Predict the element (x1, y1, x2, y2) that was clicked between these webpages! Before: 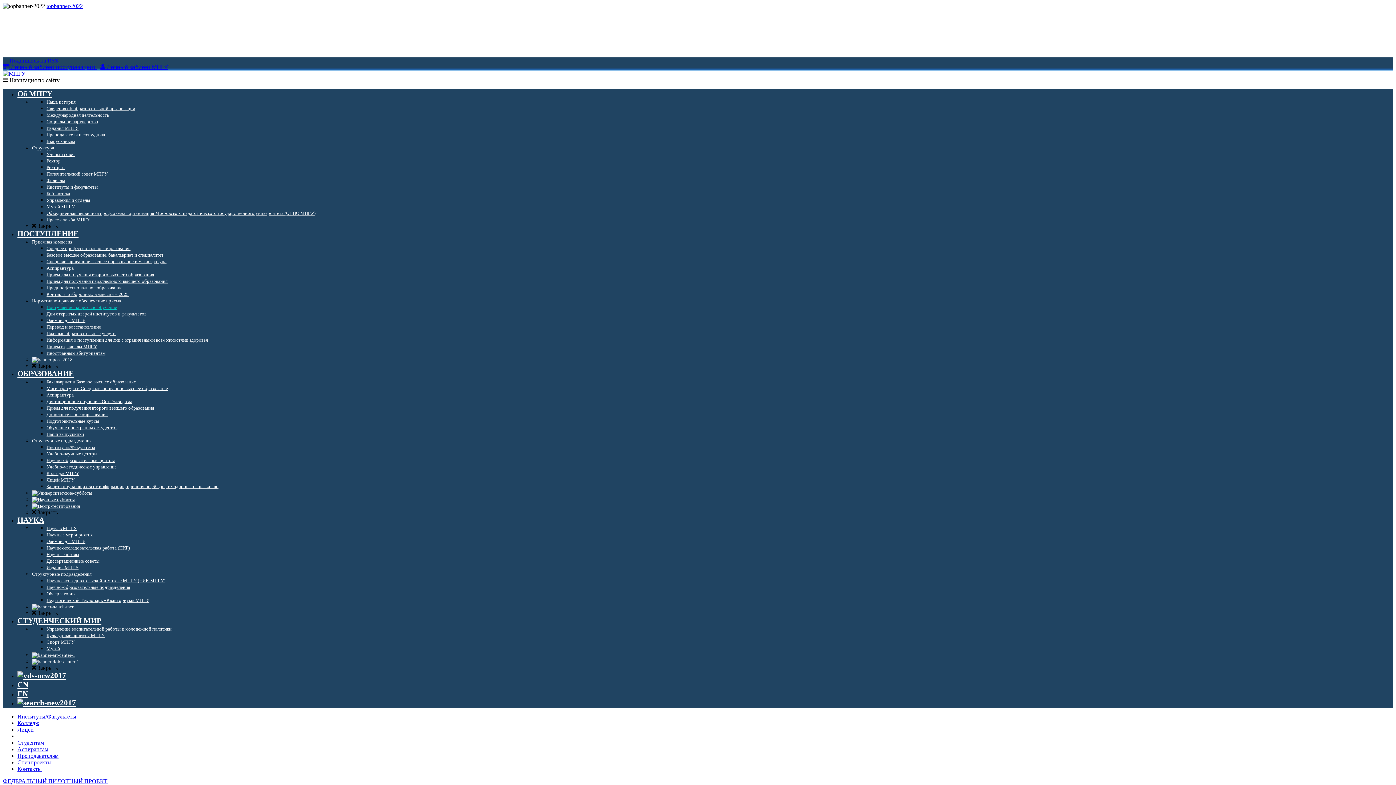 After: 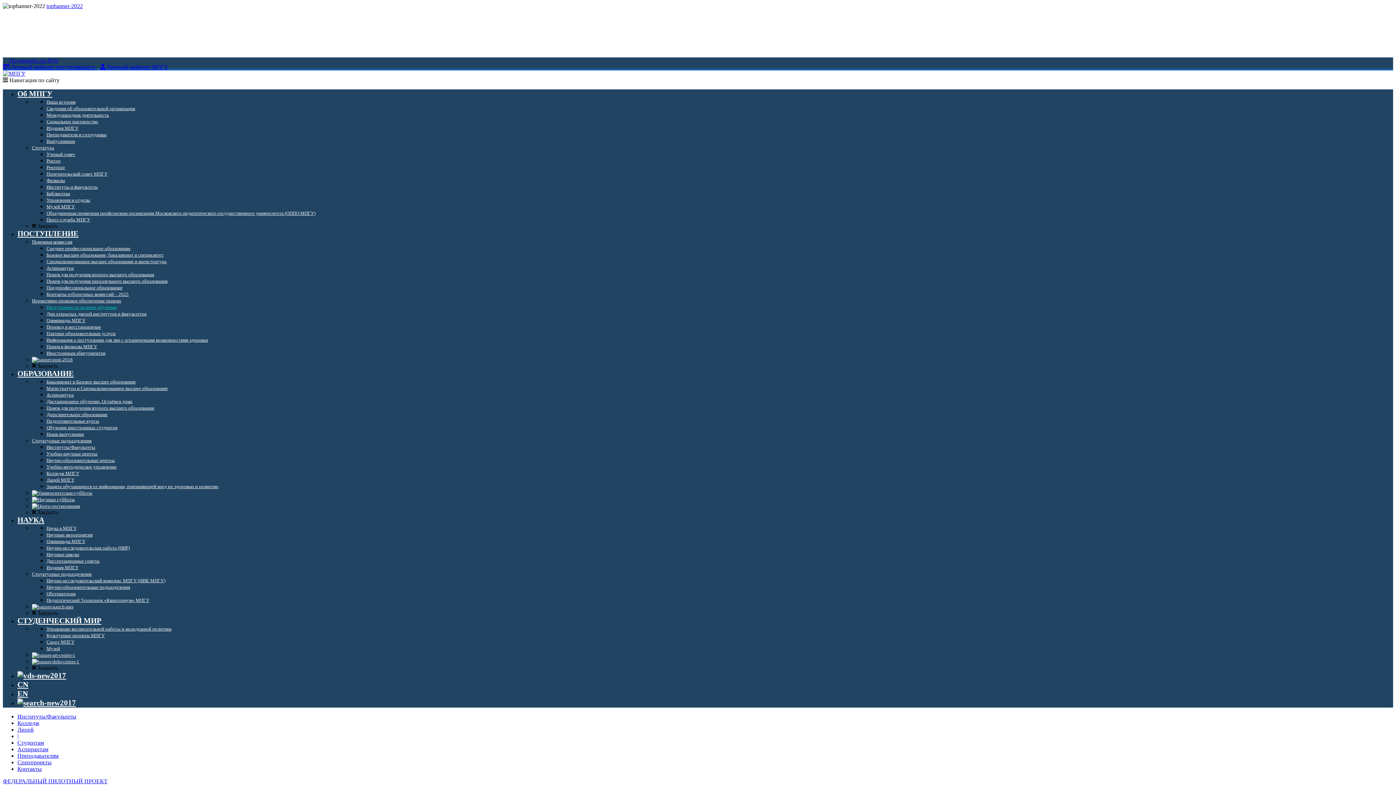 Action: bbox: (46, 2, 82, 9) label: topbanner-2022